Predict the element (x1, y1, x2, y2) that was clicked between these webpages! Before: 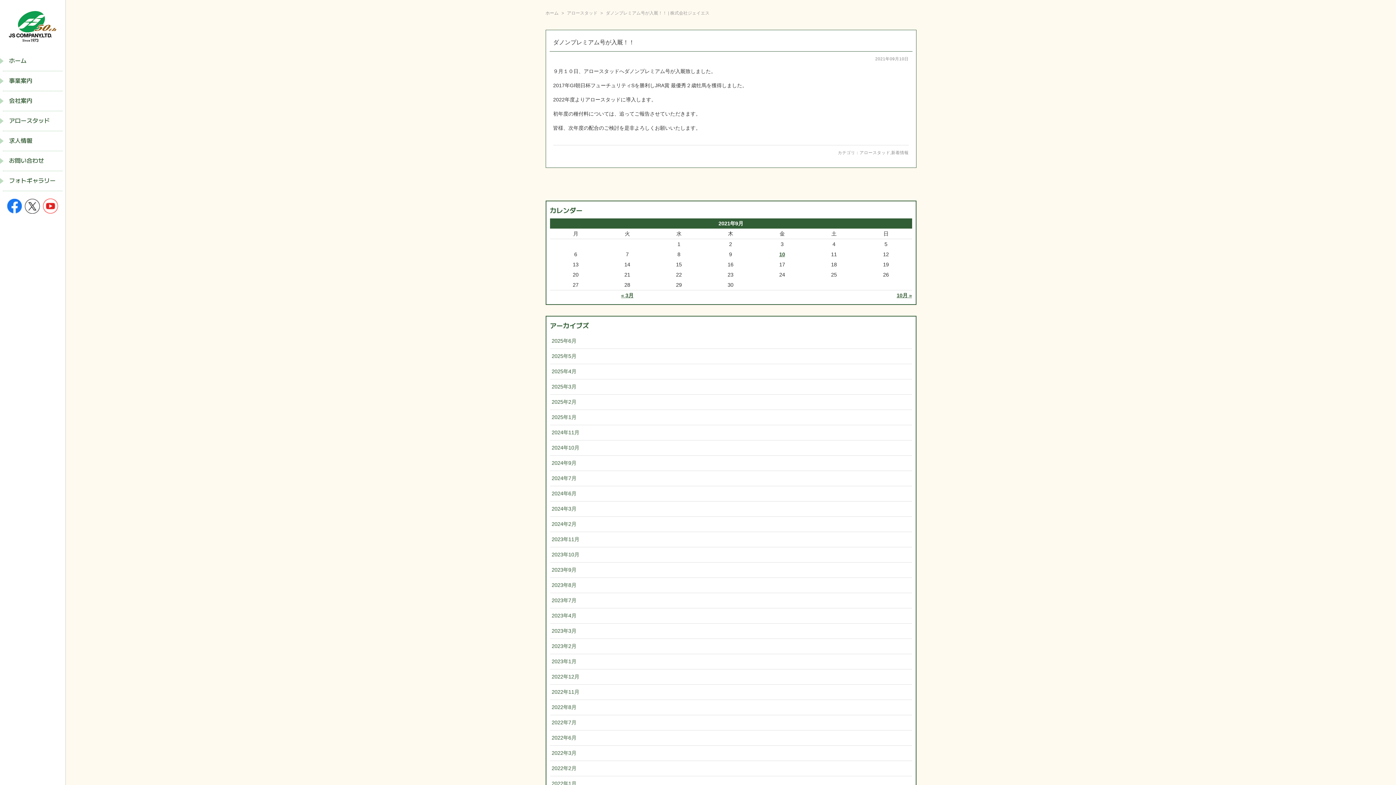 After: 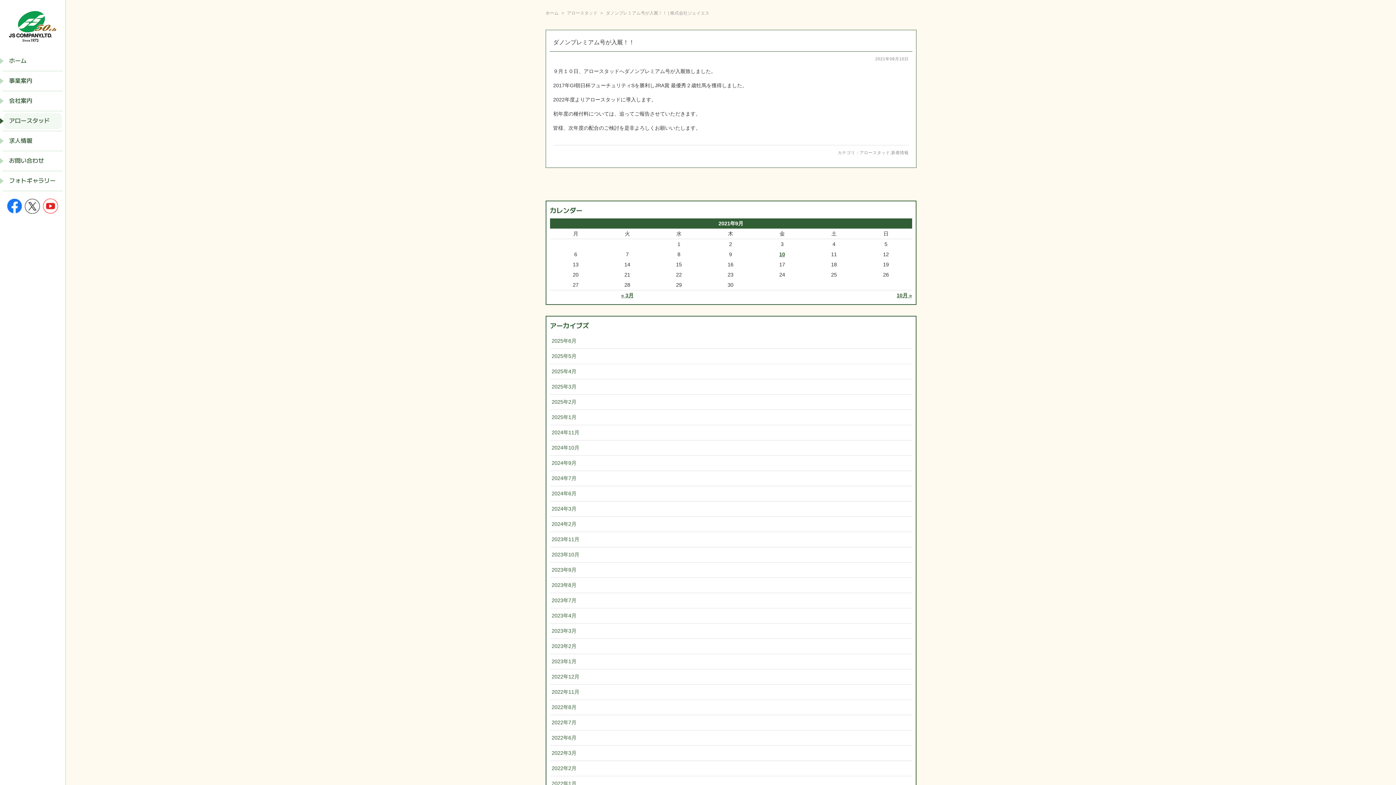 Action: bbox: (3, 113, 61, 129) label: アロースタッド